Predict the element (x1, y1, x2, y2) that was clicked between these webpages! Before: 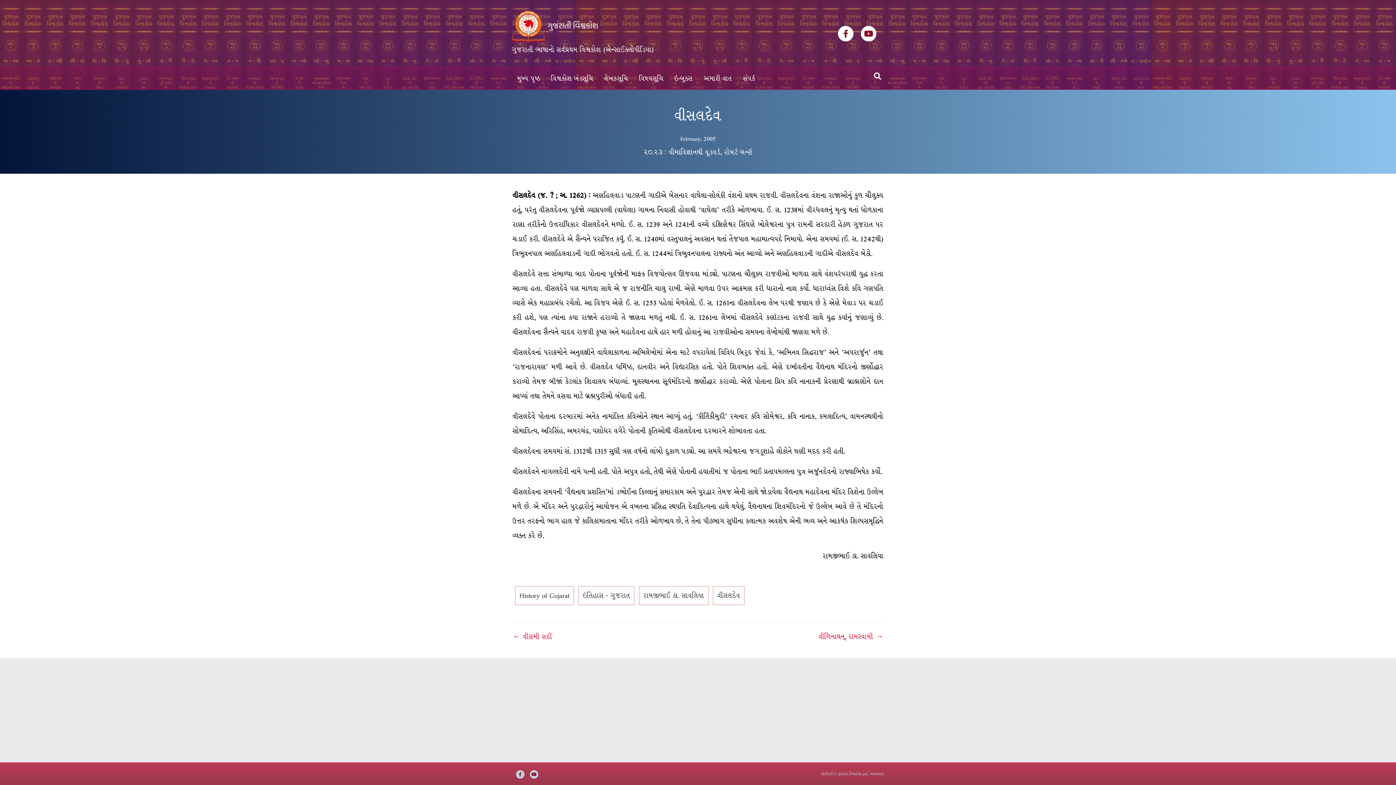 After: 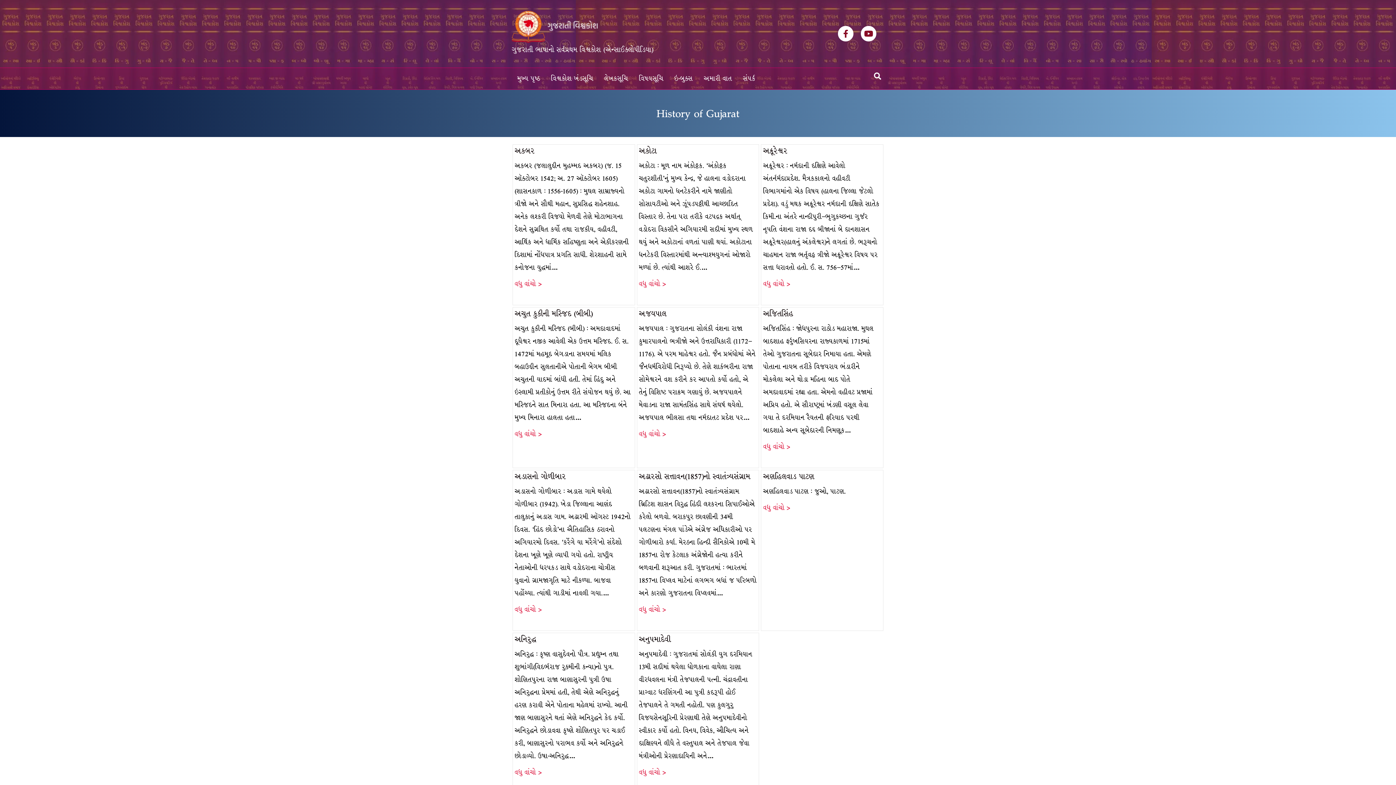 Action: label: History of Gujarat bbox: (515, 586, 574, 605)